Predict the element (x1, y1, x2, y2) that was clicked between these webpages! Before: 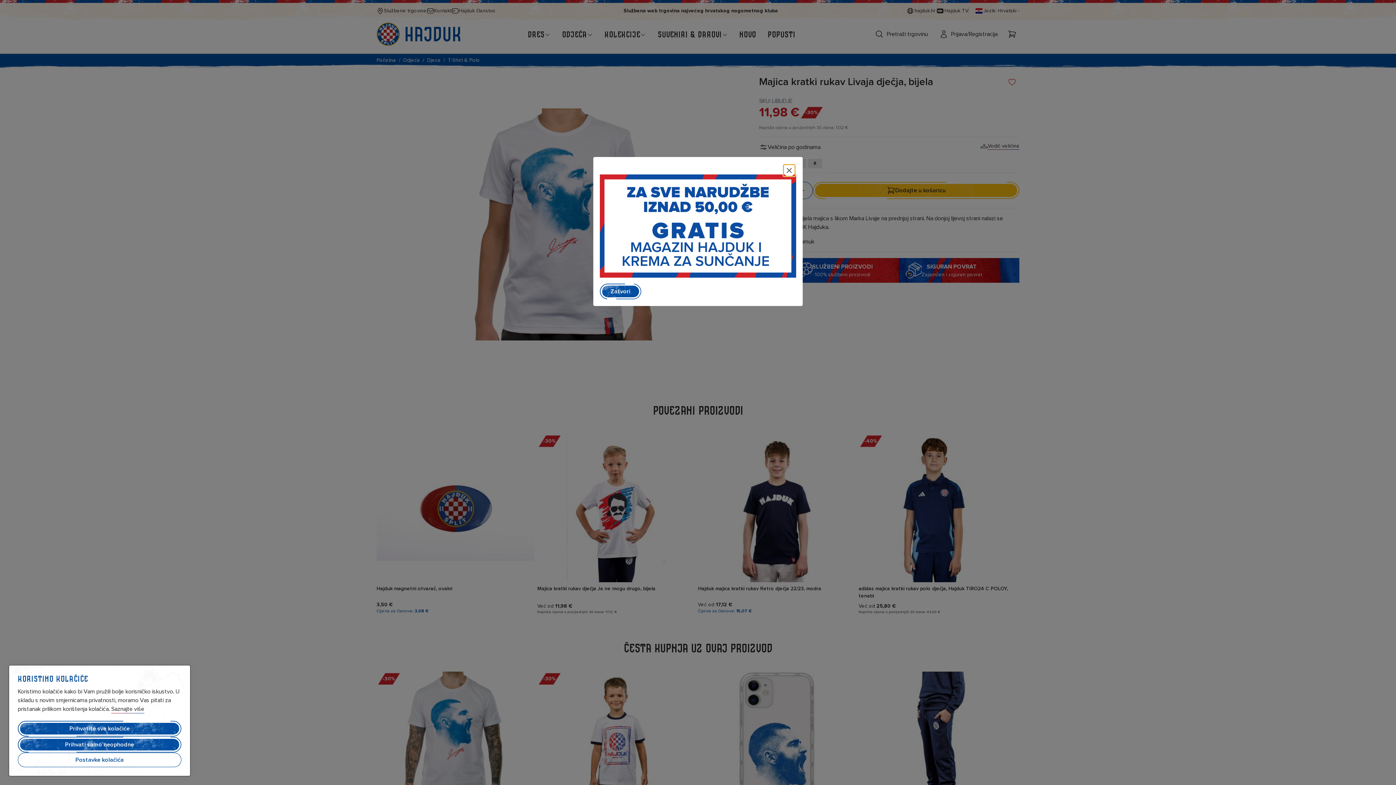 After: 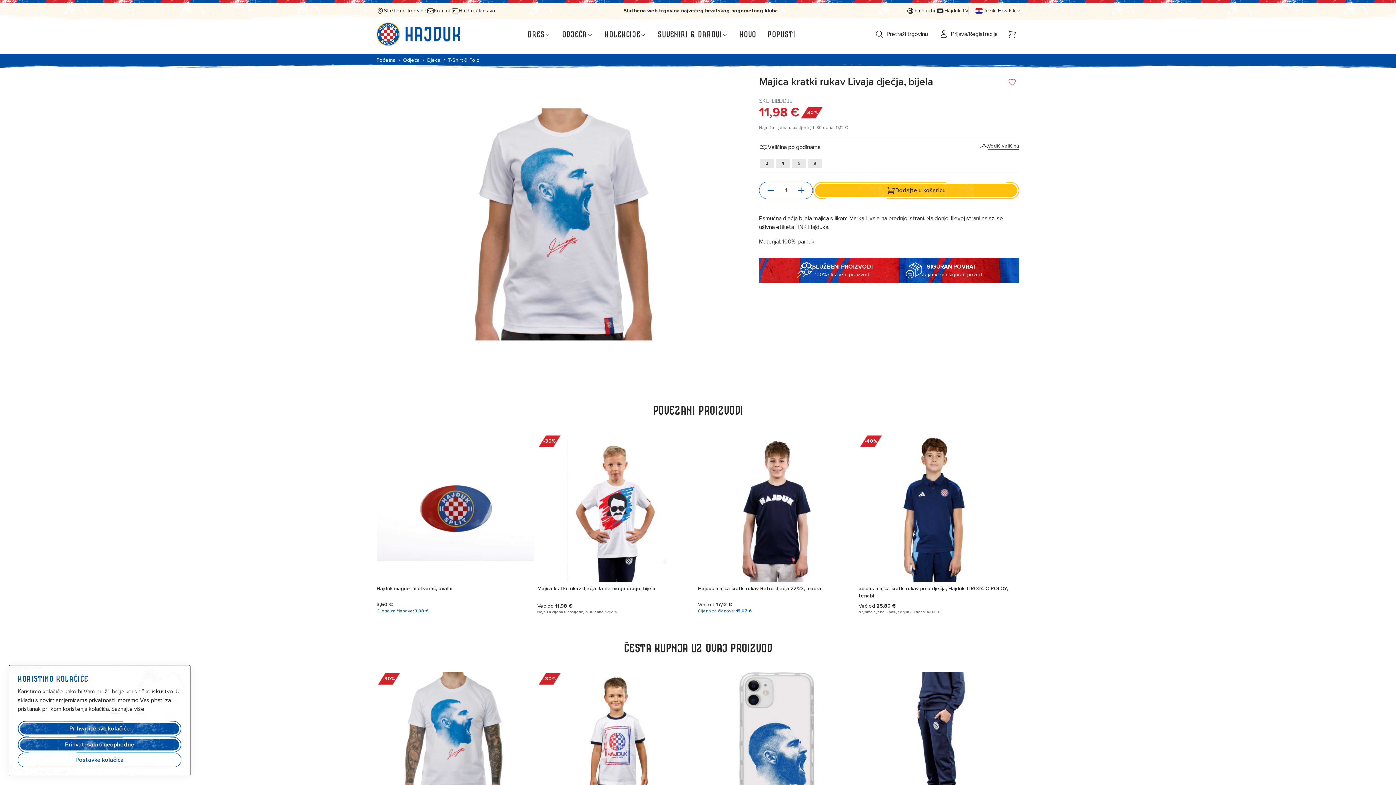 Action: label: Zatvori bbox: (601, 285, 640, 298)